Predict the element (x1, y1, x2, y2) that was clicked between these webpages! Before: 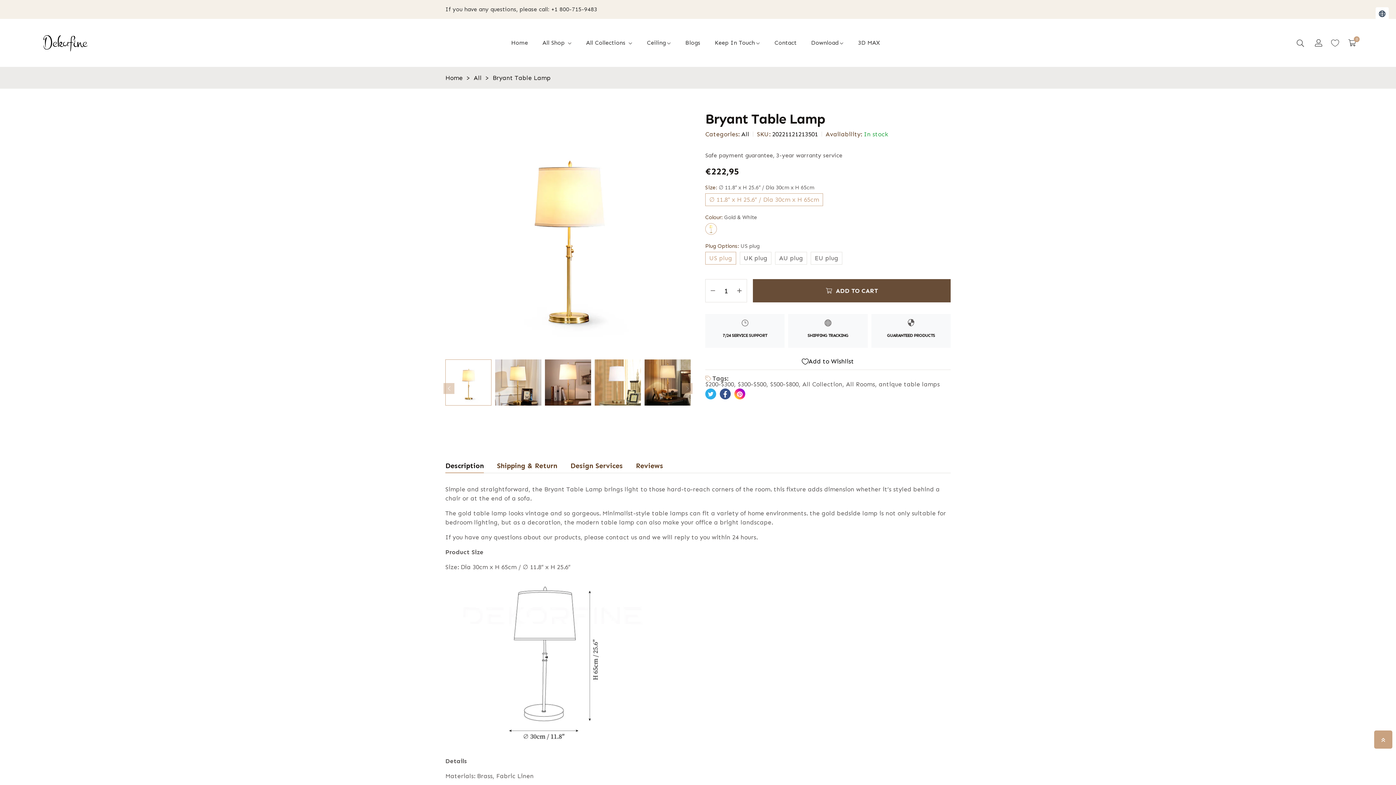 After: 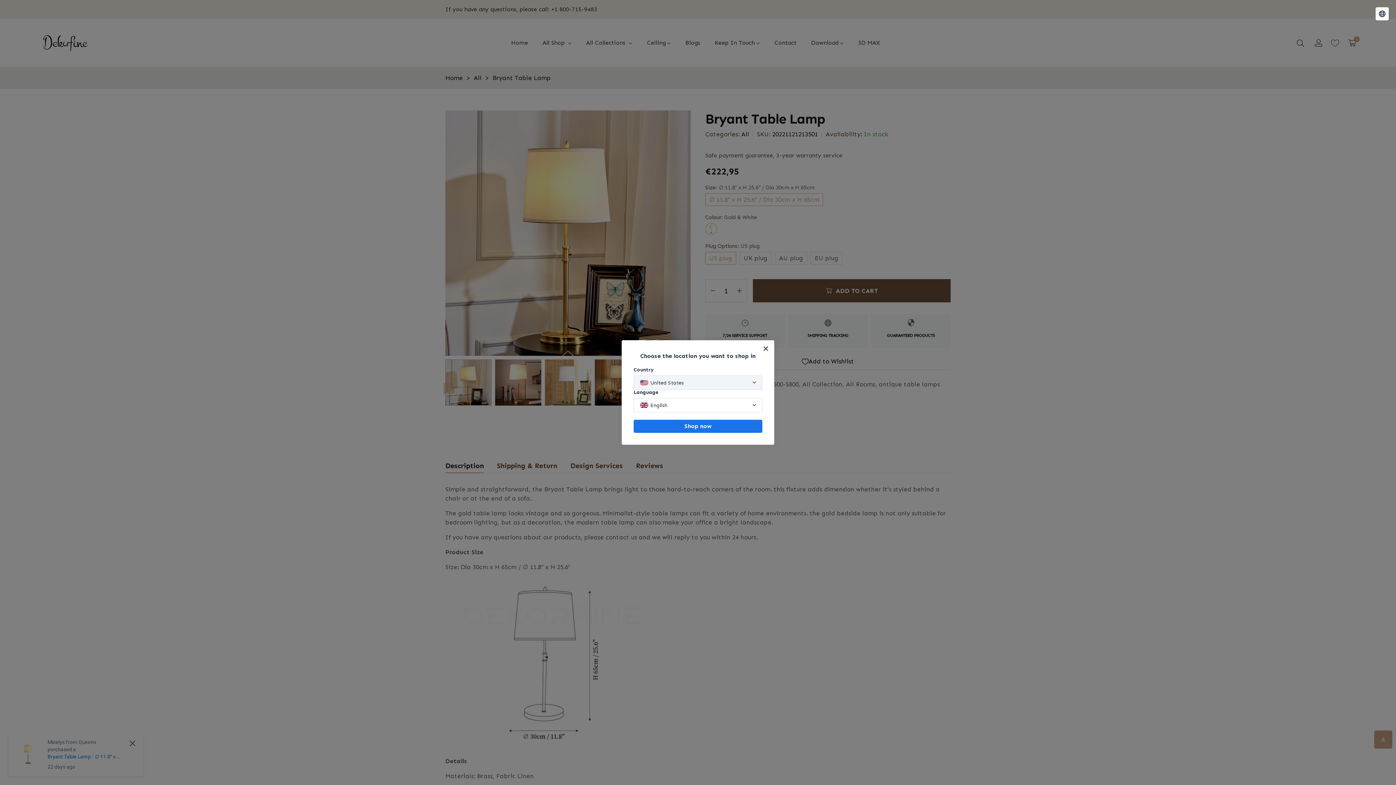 Action: label: Next bbox: (681, 383, 692, 394)